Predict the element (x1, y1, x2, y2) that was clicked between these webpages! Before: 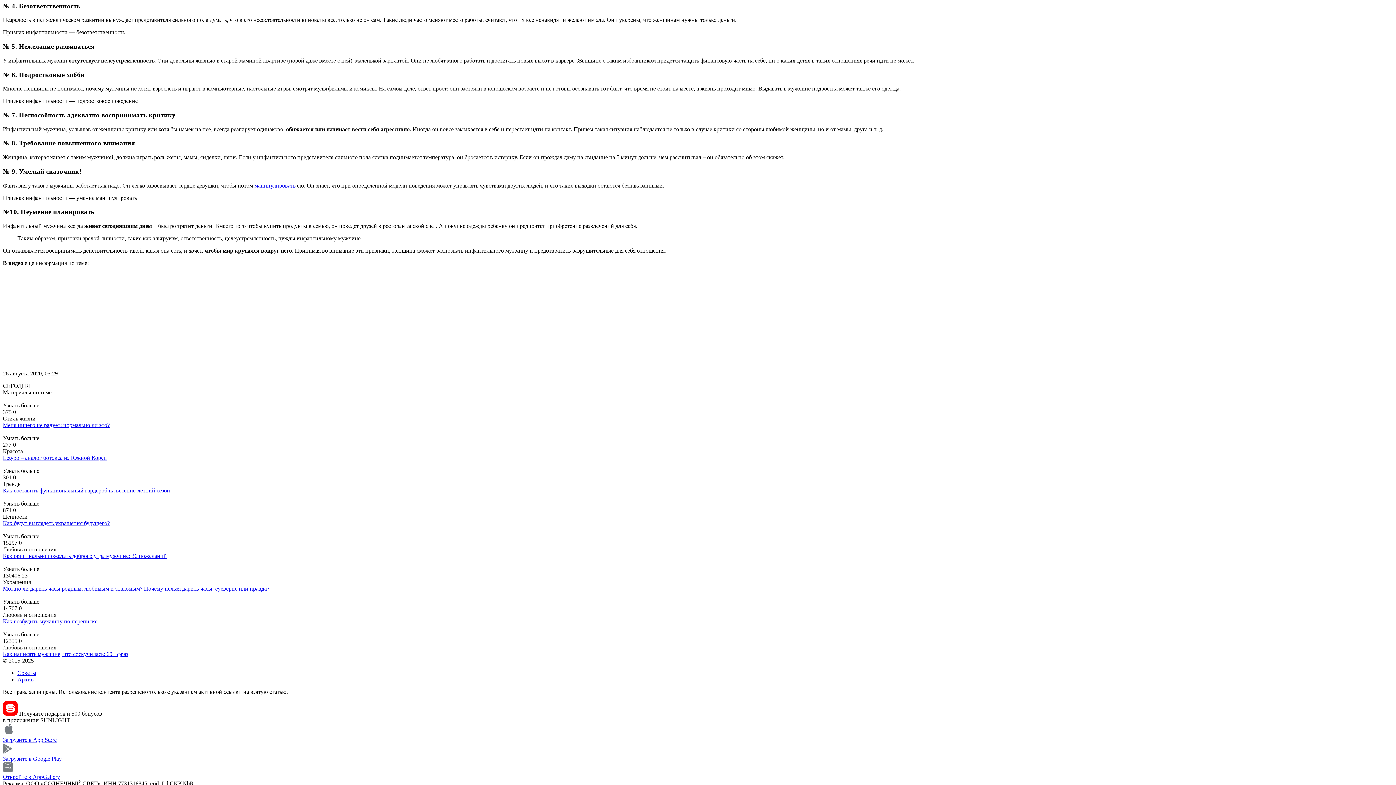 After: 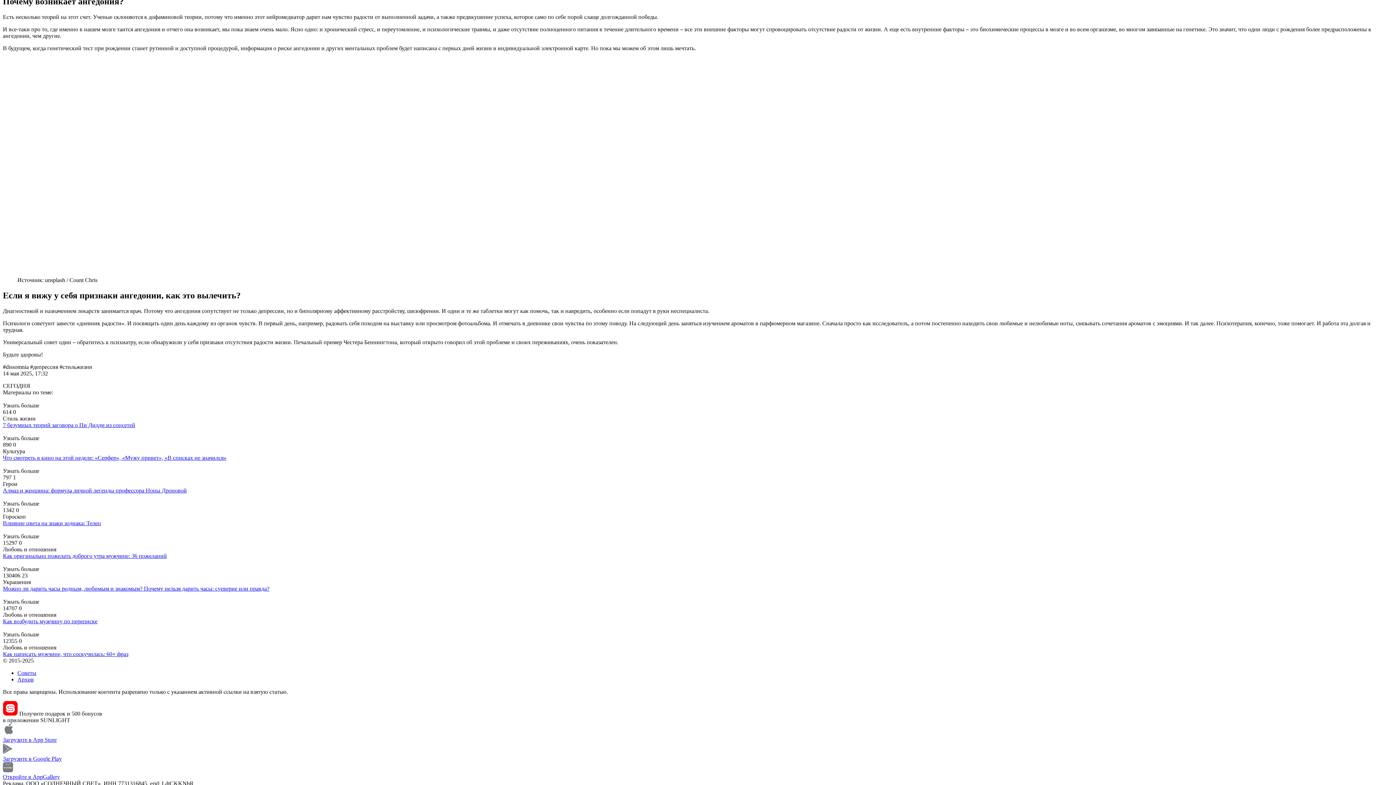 Action: label: Меня ничего не радует: нормально ли это? bbox: (2, 422, 109, 428)